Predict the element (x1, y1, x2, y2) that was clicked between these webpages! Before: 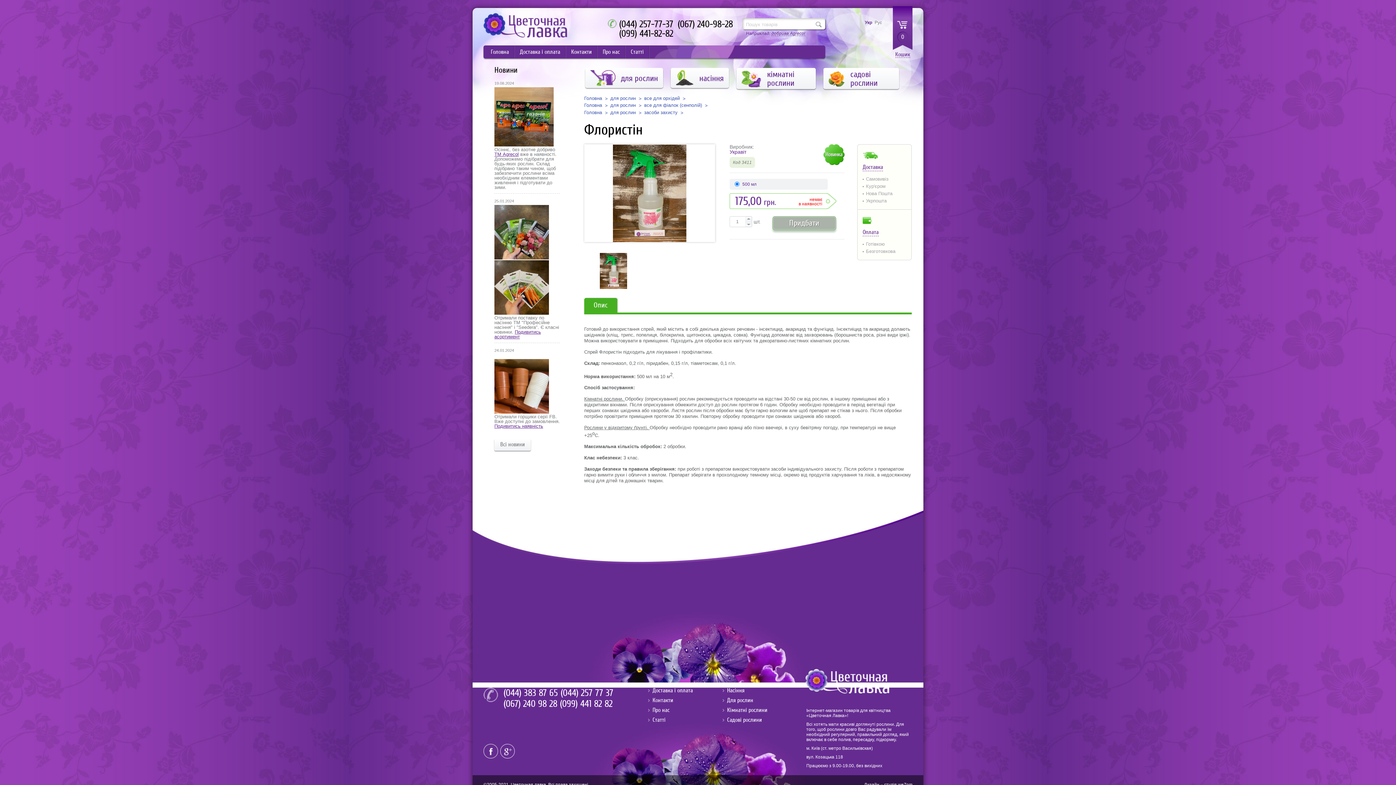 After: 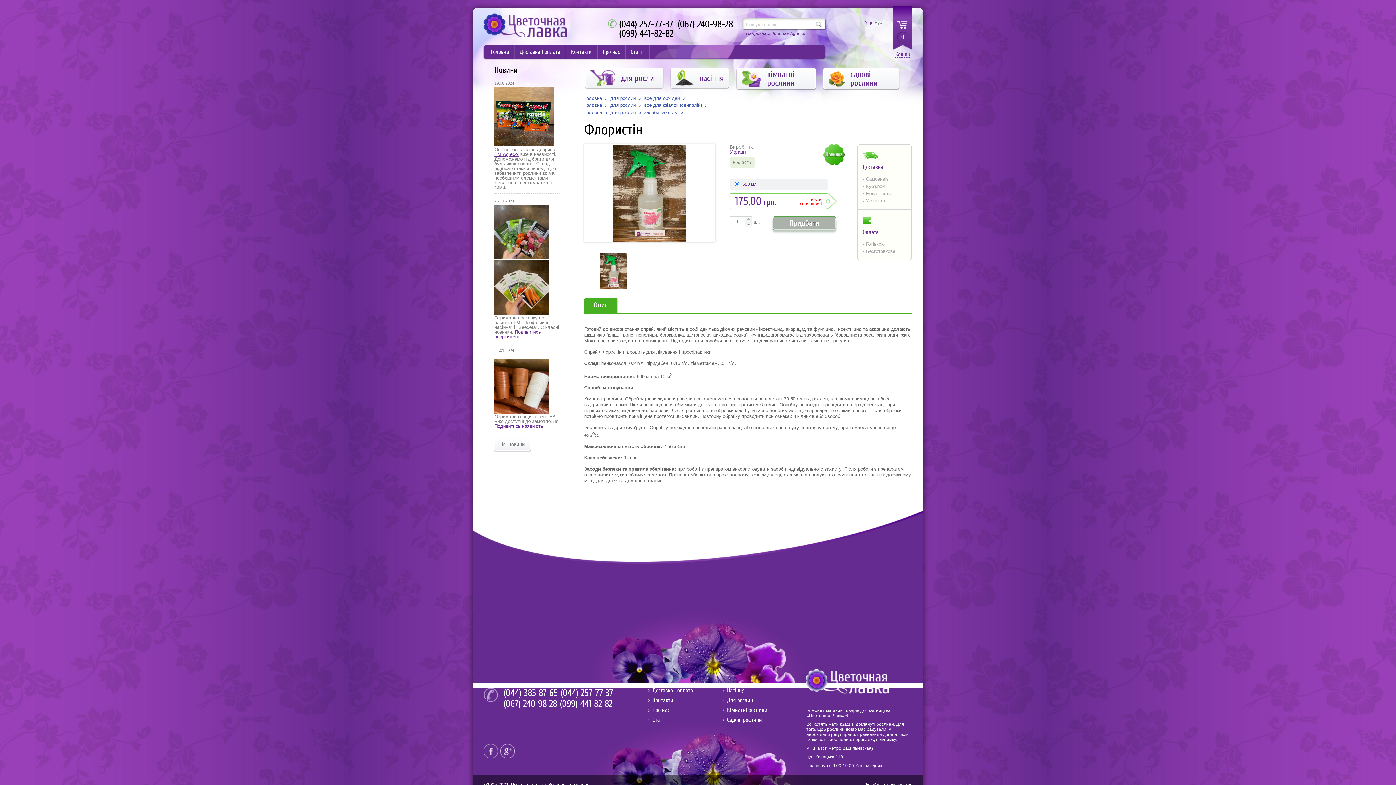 Action: bbox: (483, 744, 498, 749)